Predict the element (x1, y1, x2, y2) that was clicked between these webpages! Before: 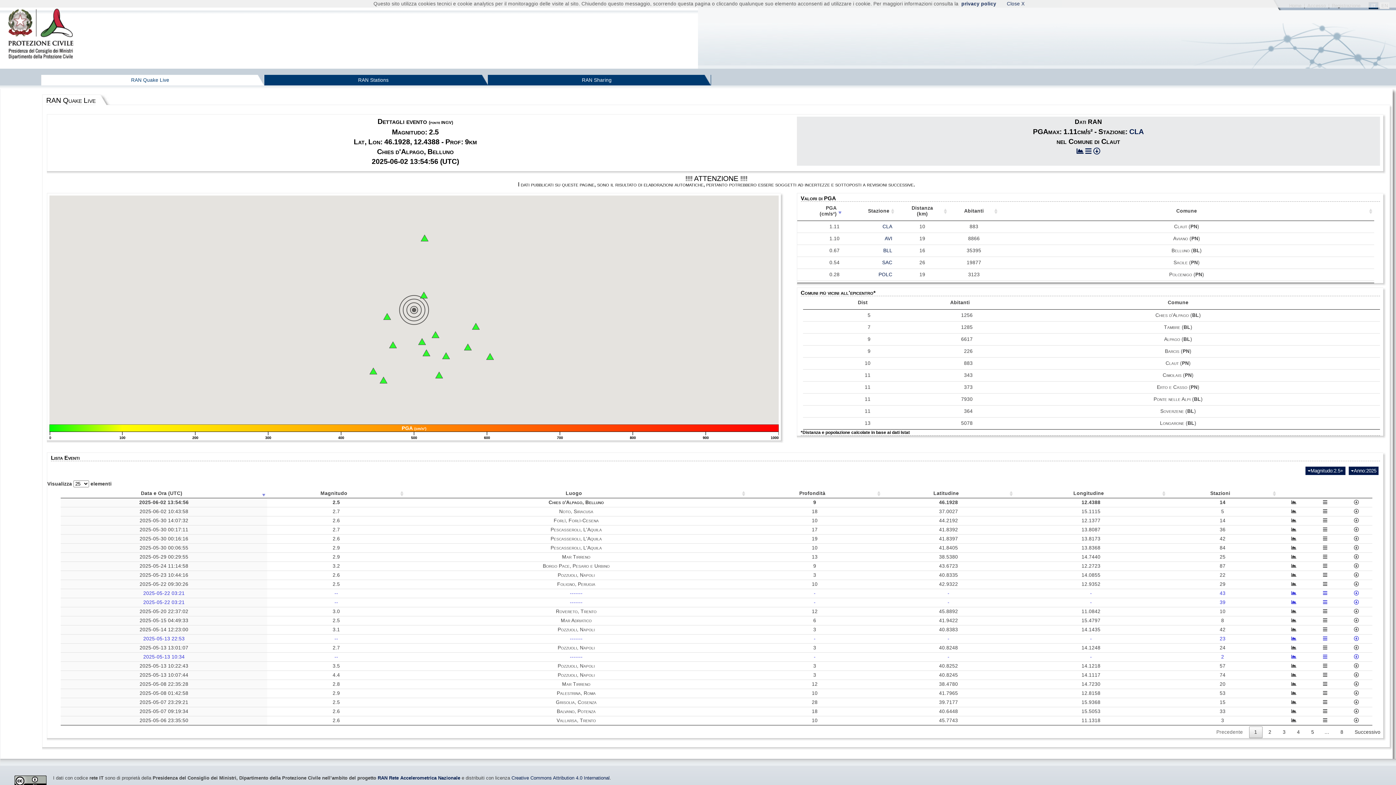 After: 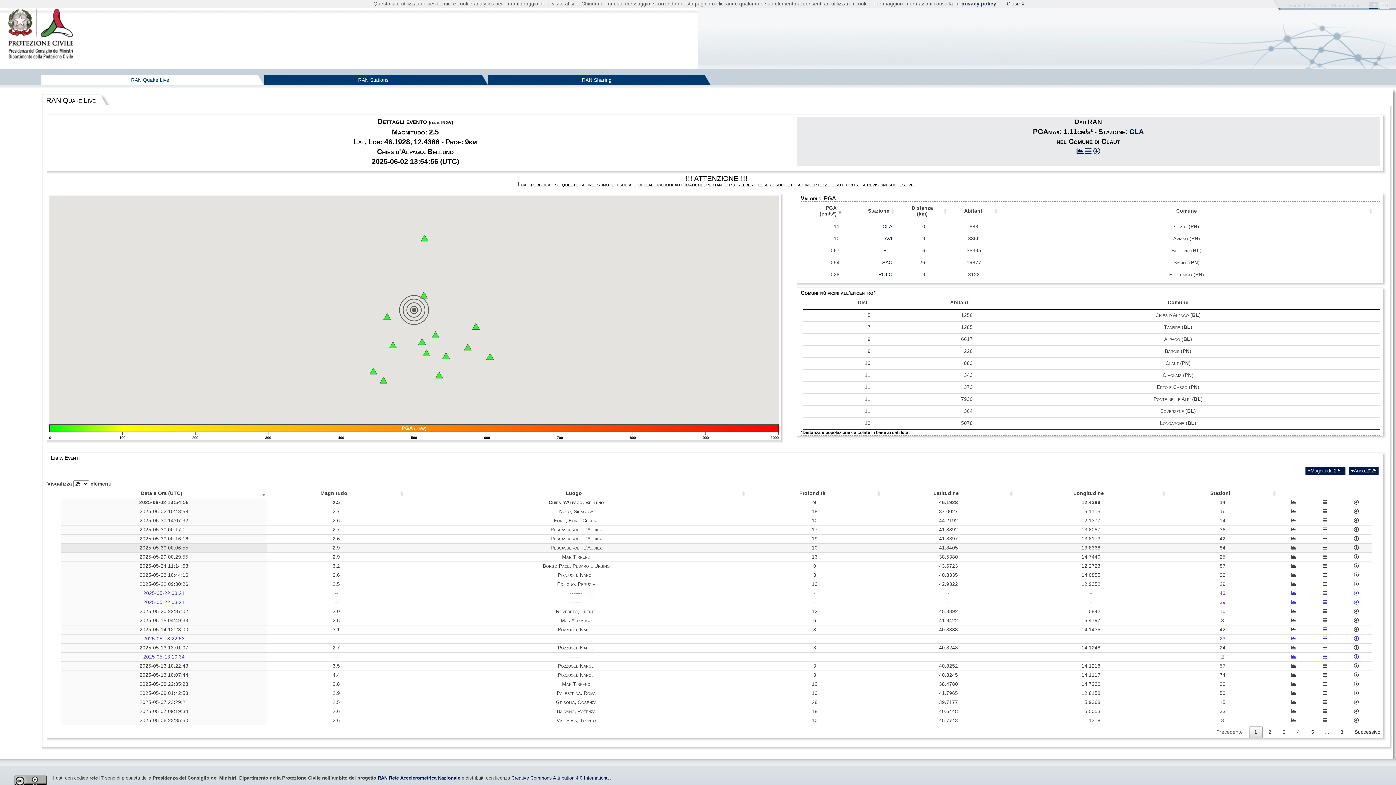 Action: bbox: (1291, 545, 1296, 550)